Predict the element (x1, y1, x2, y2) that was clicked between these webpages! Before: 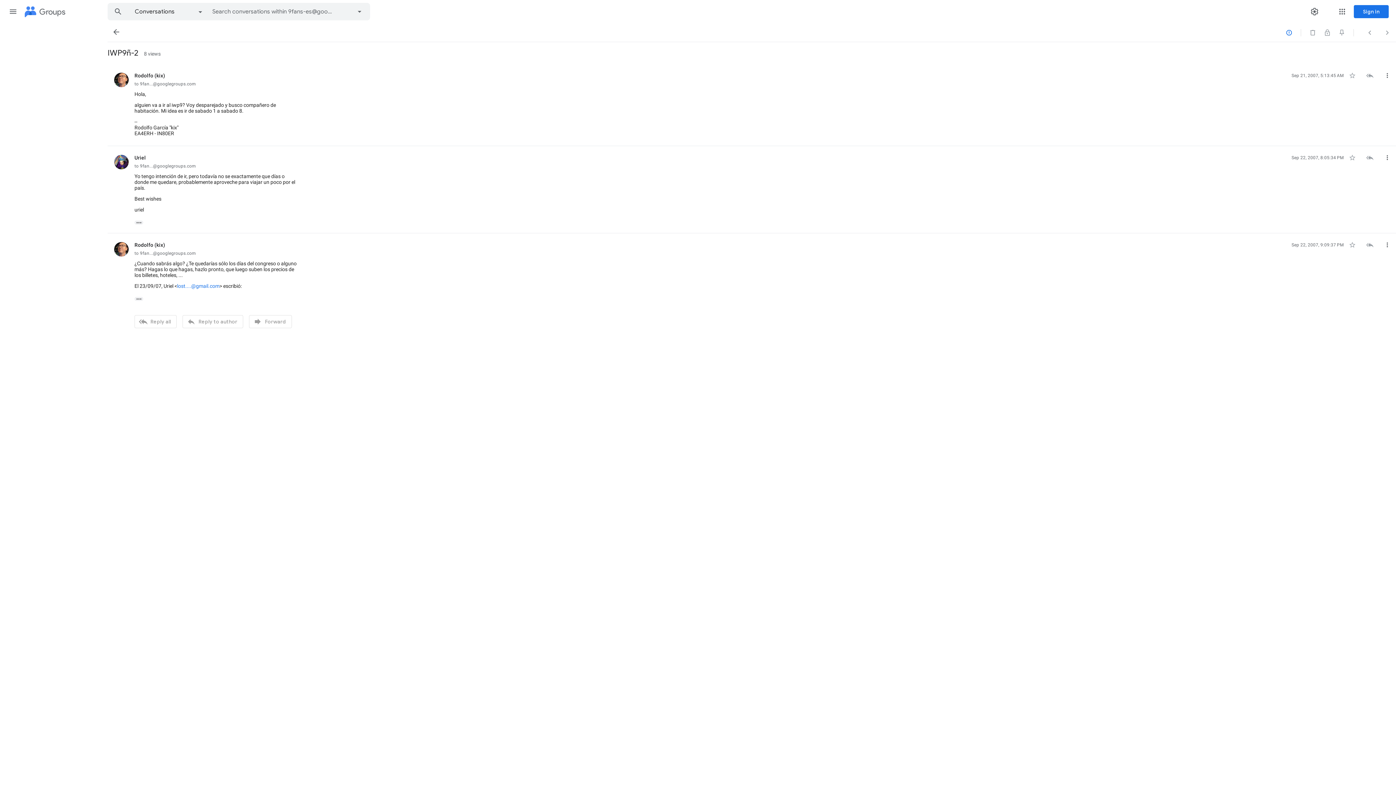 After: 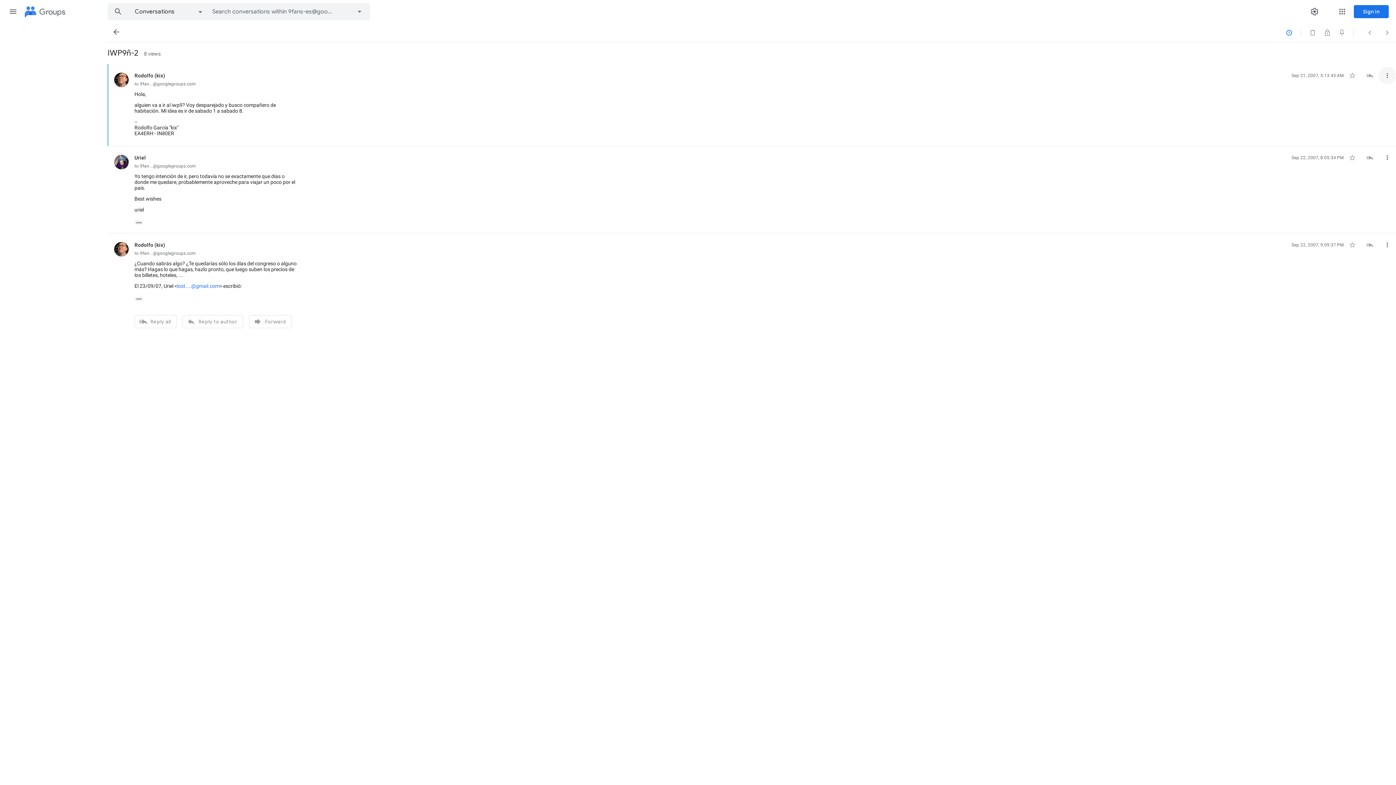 Action: bbox: (1378, 66, 1396, 84) label: More